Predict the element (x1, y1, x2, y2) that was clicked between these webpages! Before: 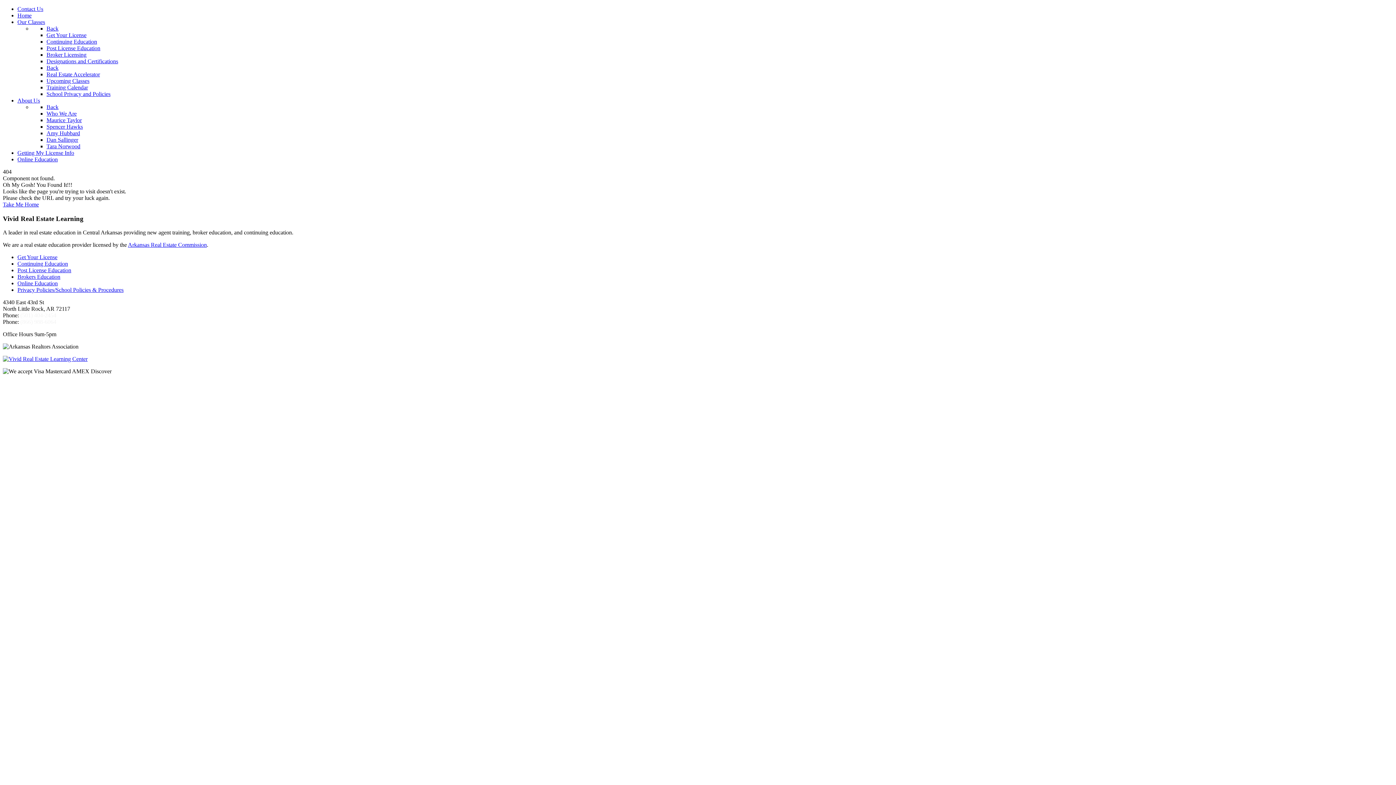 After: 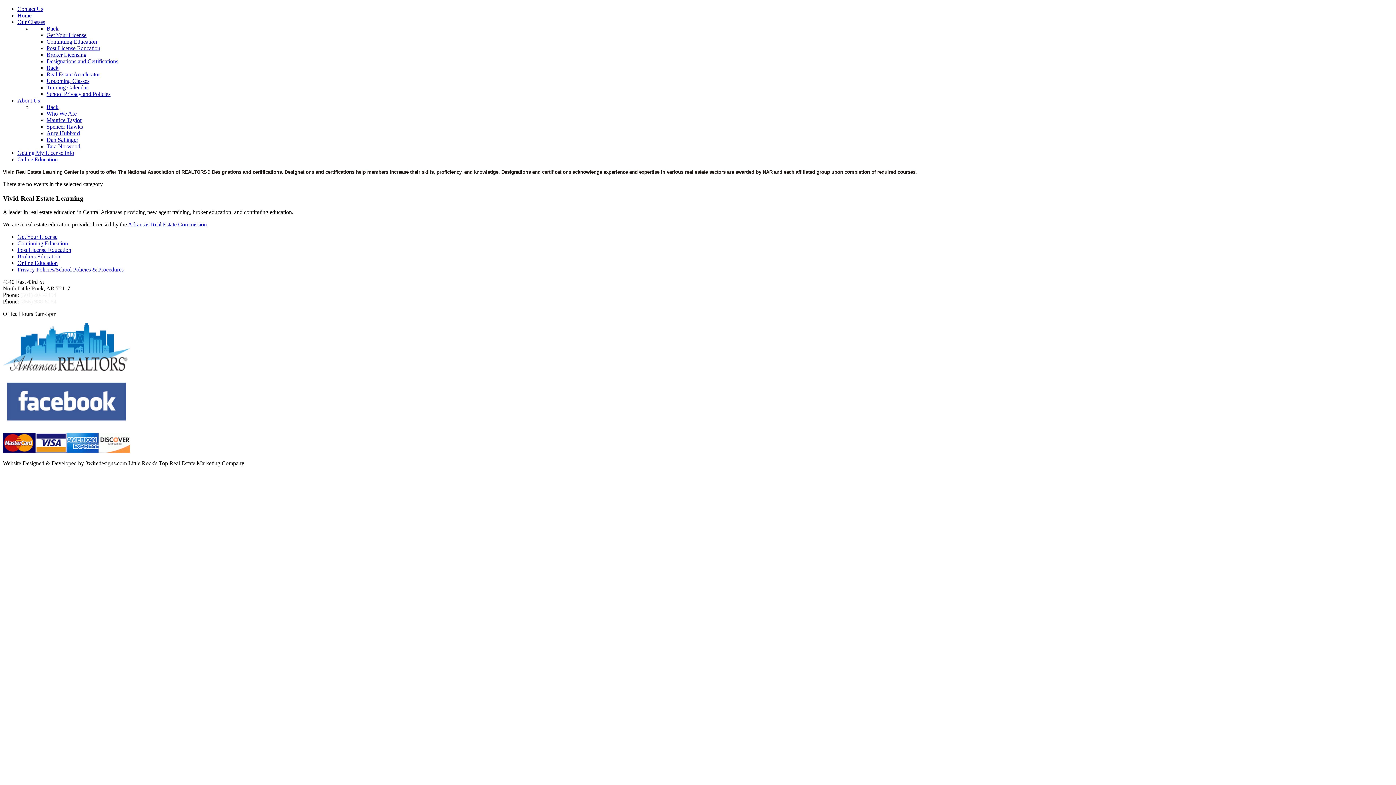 Action: label: Designations and Certifications bbox: (46, 58, 118, 64)